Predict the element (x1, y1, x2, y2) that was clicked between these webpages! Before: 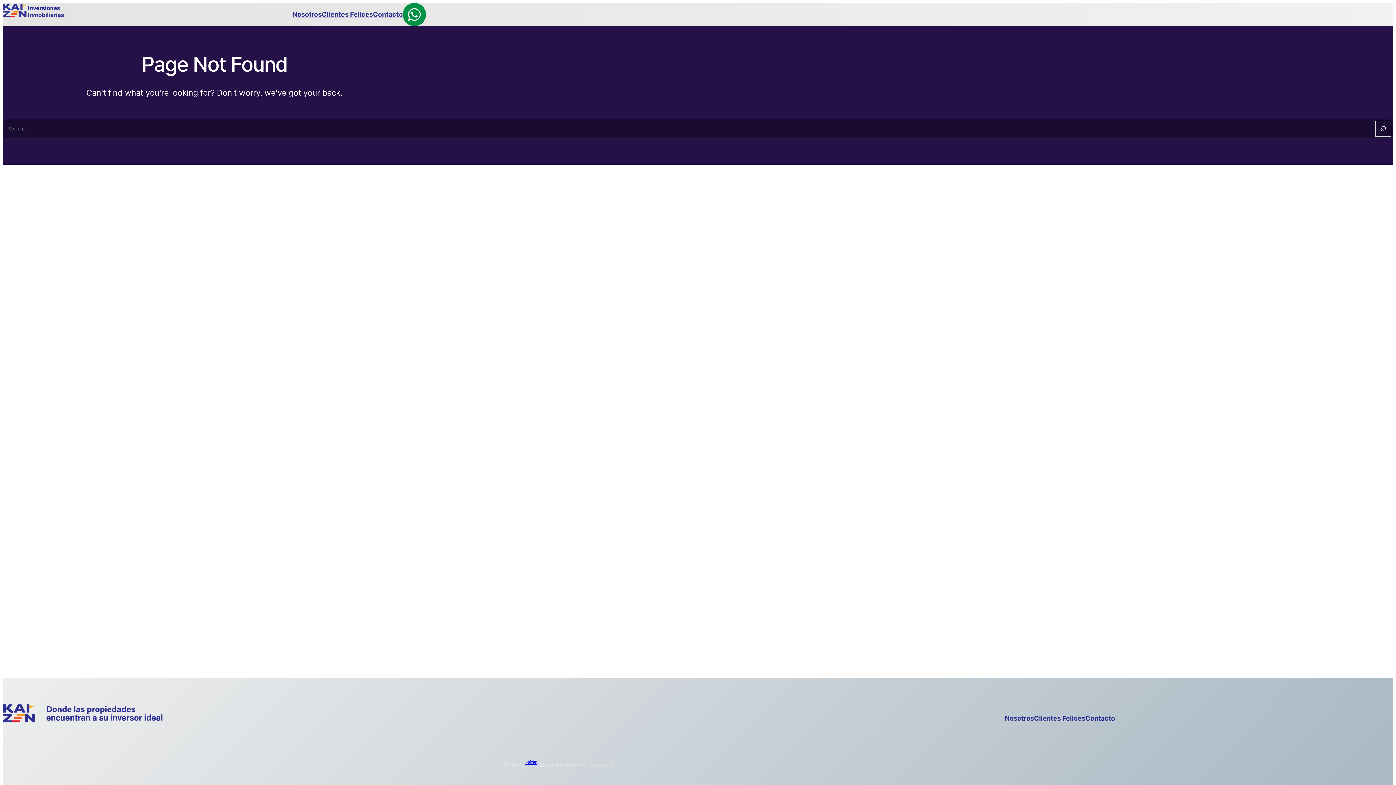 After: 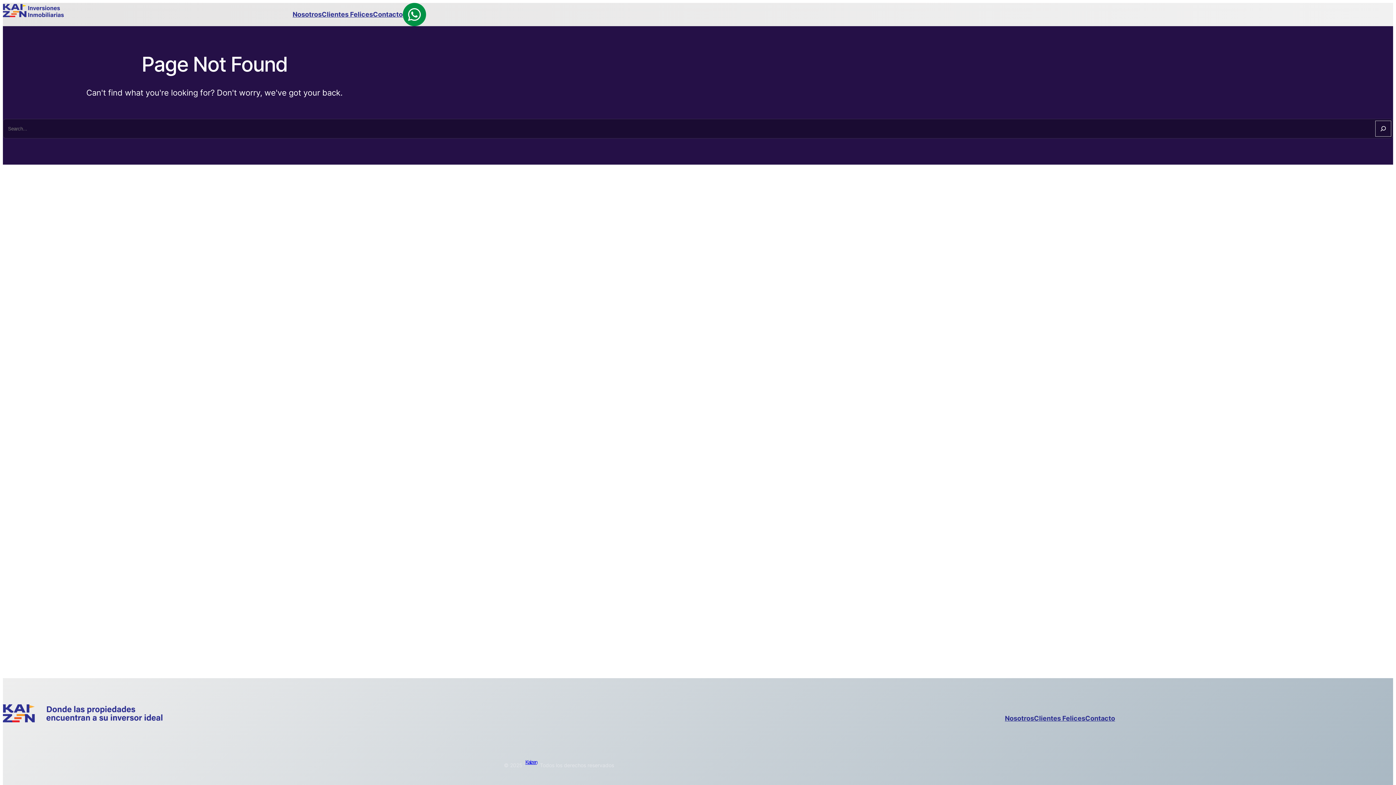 Action: label: Nosotros bbox: (1005, 713, 1034, 724)